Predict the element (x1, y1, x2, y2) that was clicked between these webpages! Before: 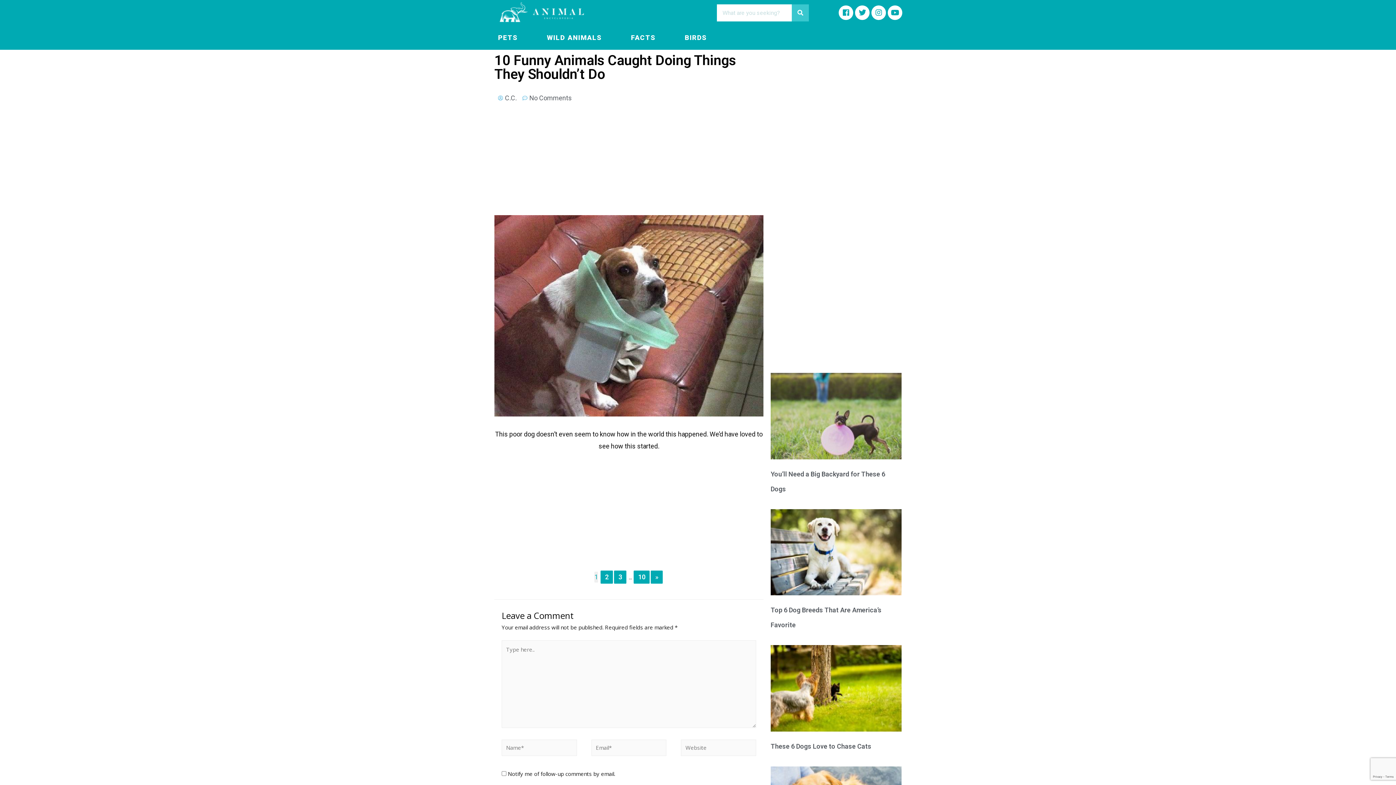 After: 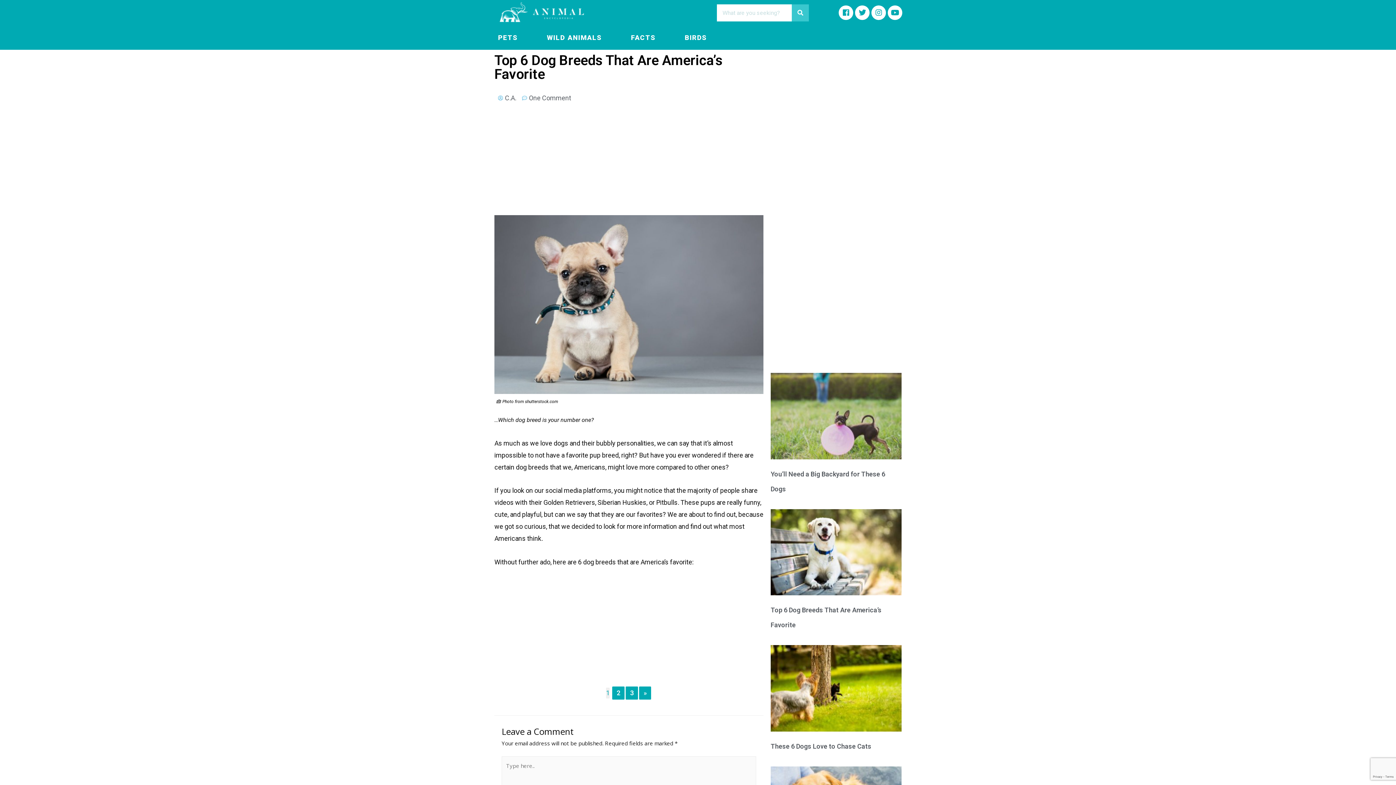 Action: bbox: (770, 509, 901, 595)